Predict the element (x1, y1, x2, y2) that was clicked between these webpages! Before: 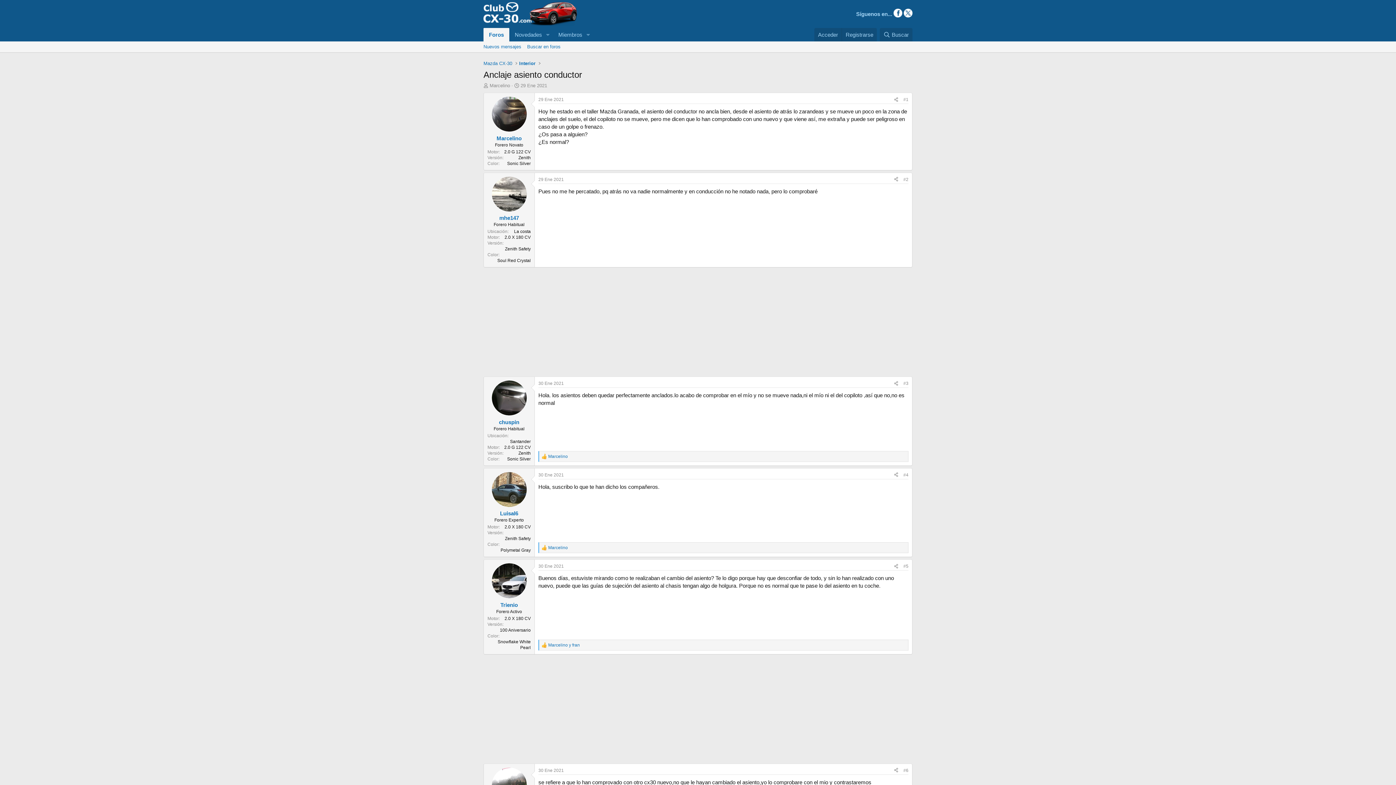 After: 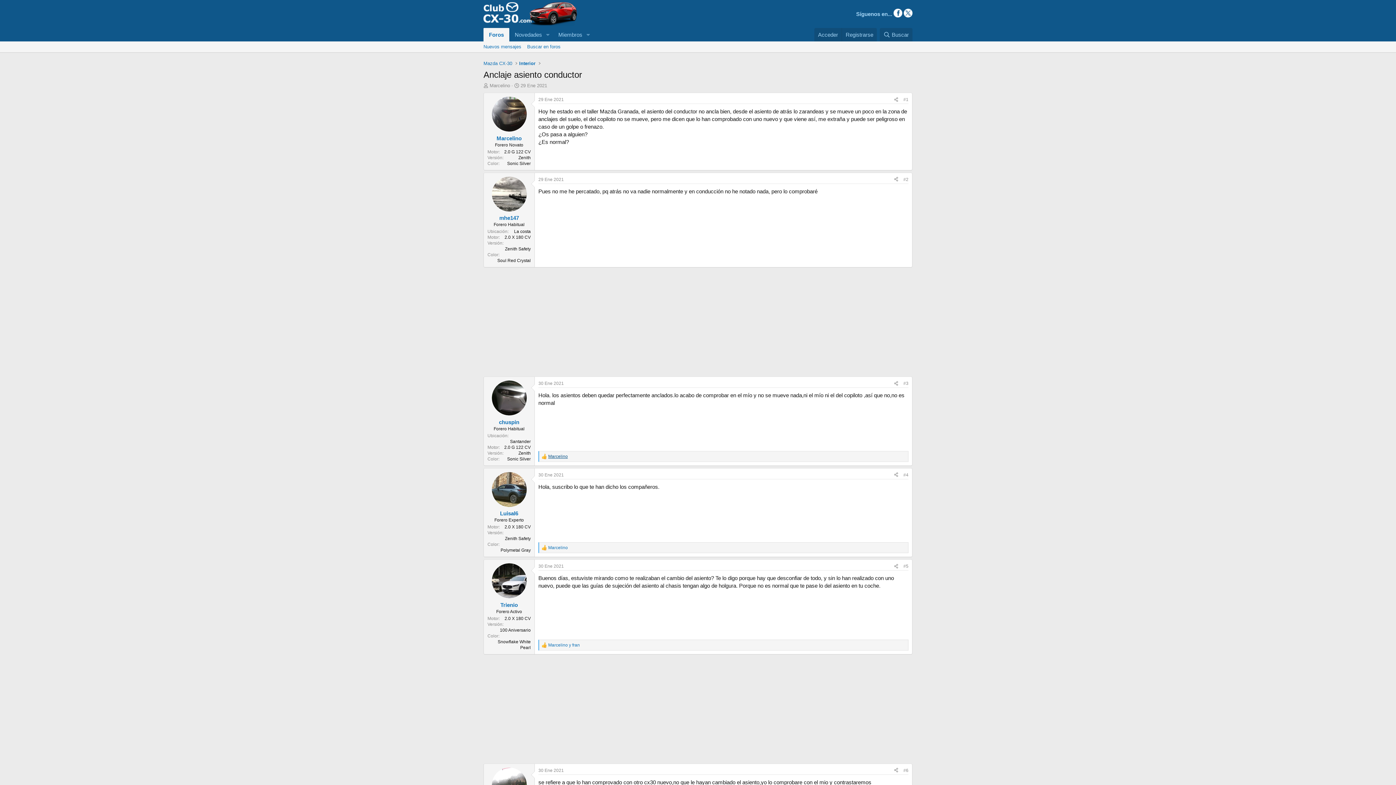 Action: bbox: (547, 453, 568, 459) label: Marcelino